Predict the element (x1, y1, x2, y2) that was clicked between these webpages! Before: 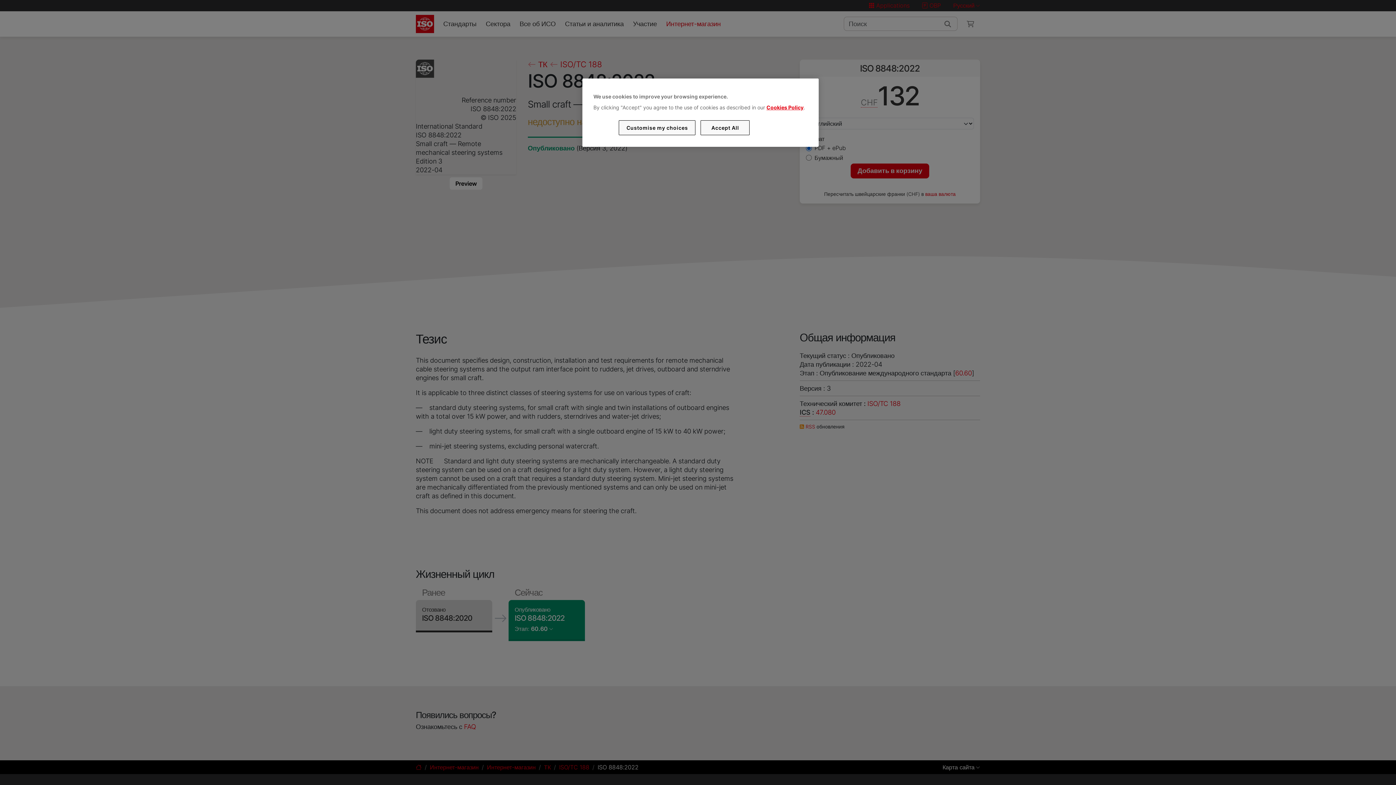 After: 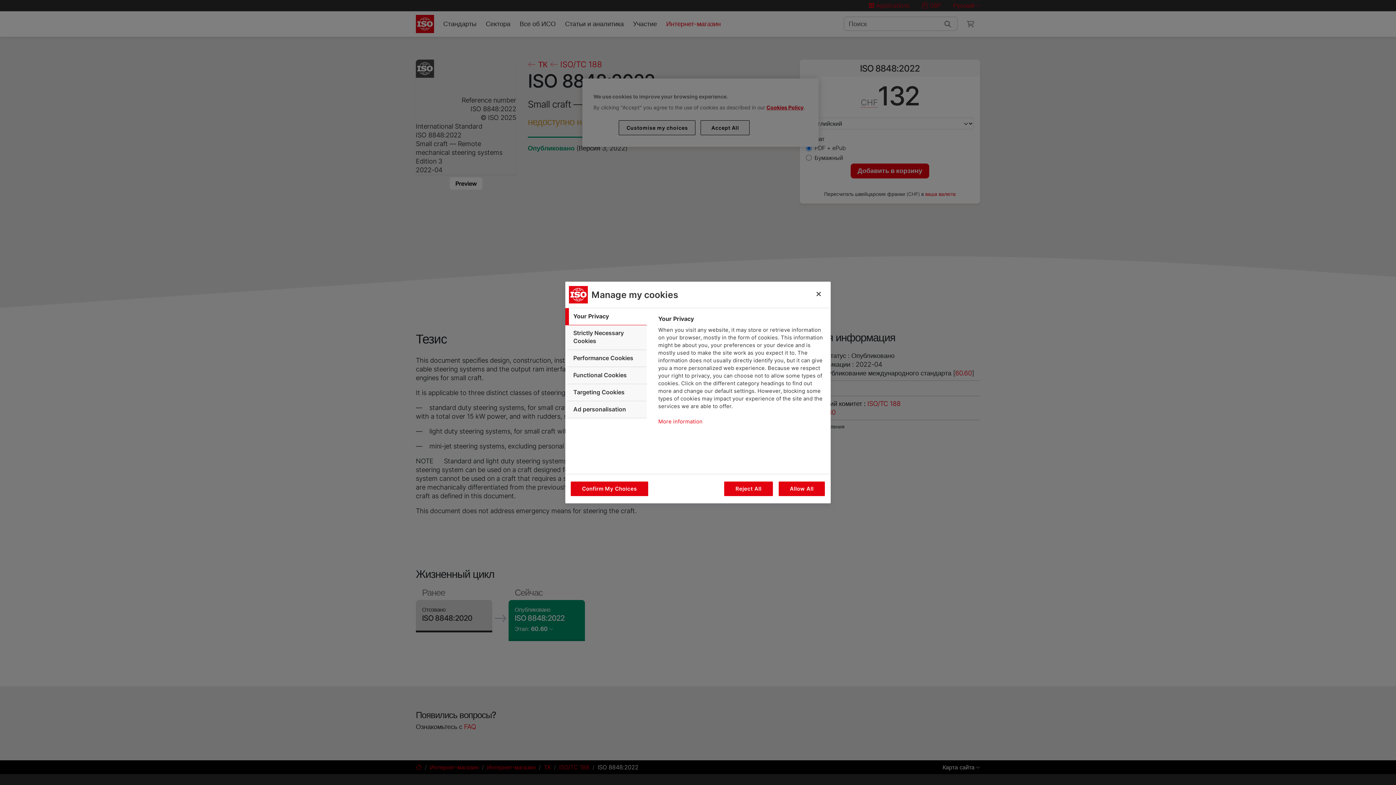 Action: bbox: (619, 120, 695, 135) label: Customise my choices